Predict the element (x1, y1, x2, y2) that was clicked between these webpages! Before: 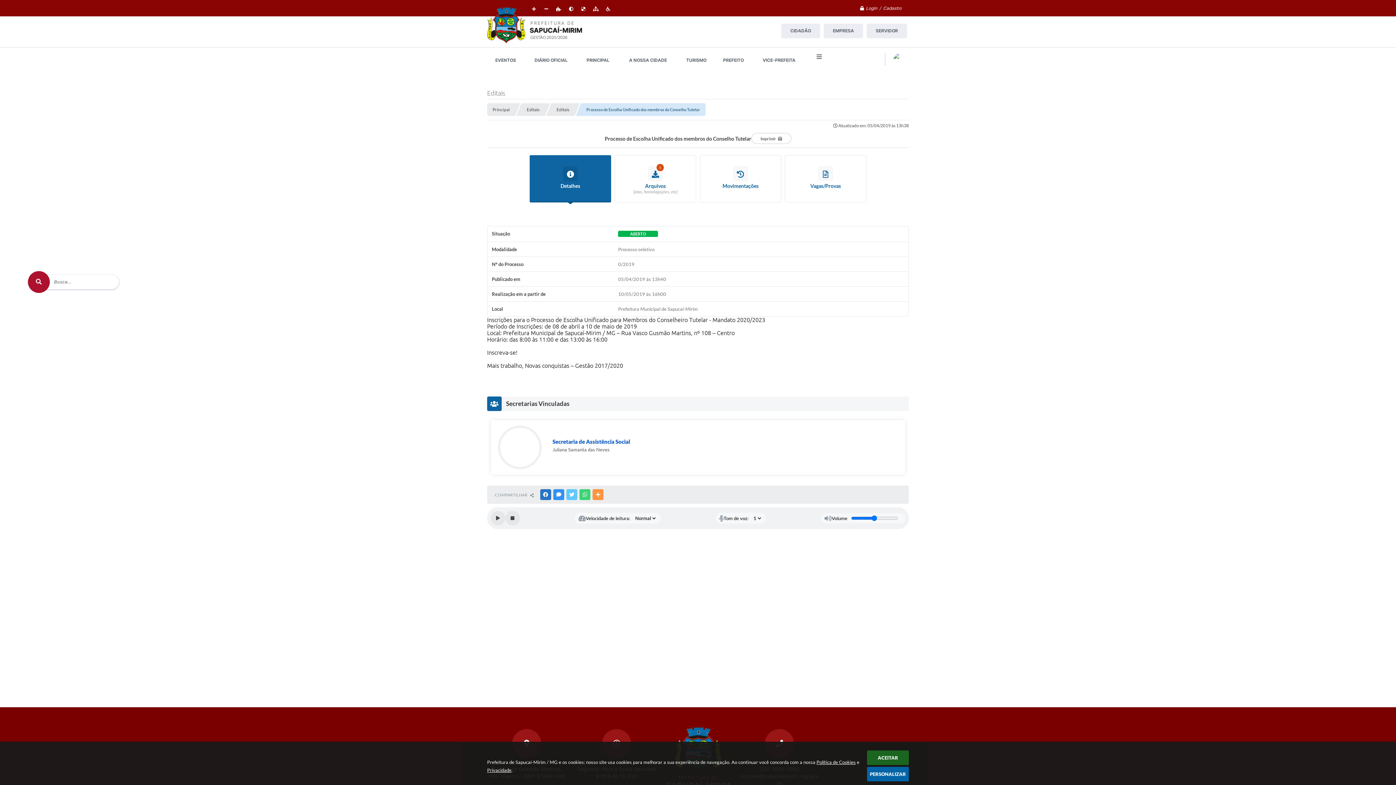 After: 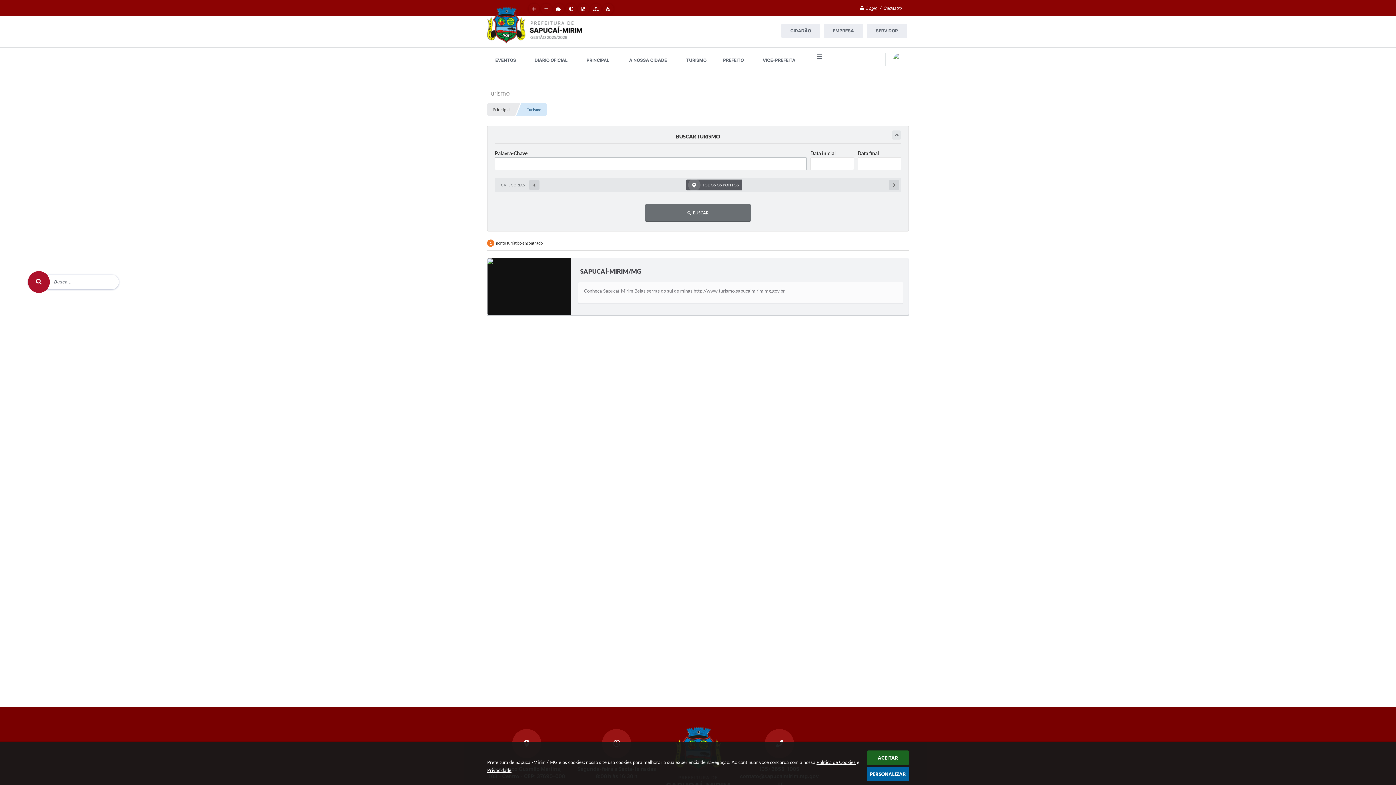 Action: bbox: (681, 57, 711, 62) label: TURISMO